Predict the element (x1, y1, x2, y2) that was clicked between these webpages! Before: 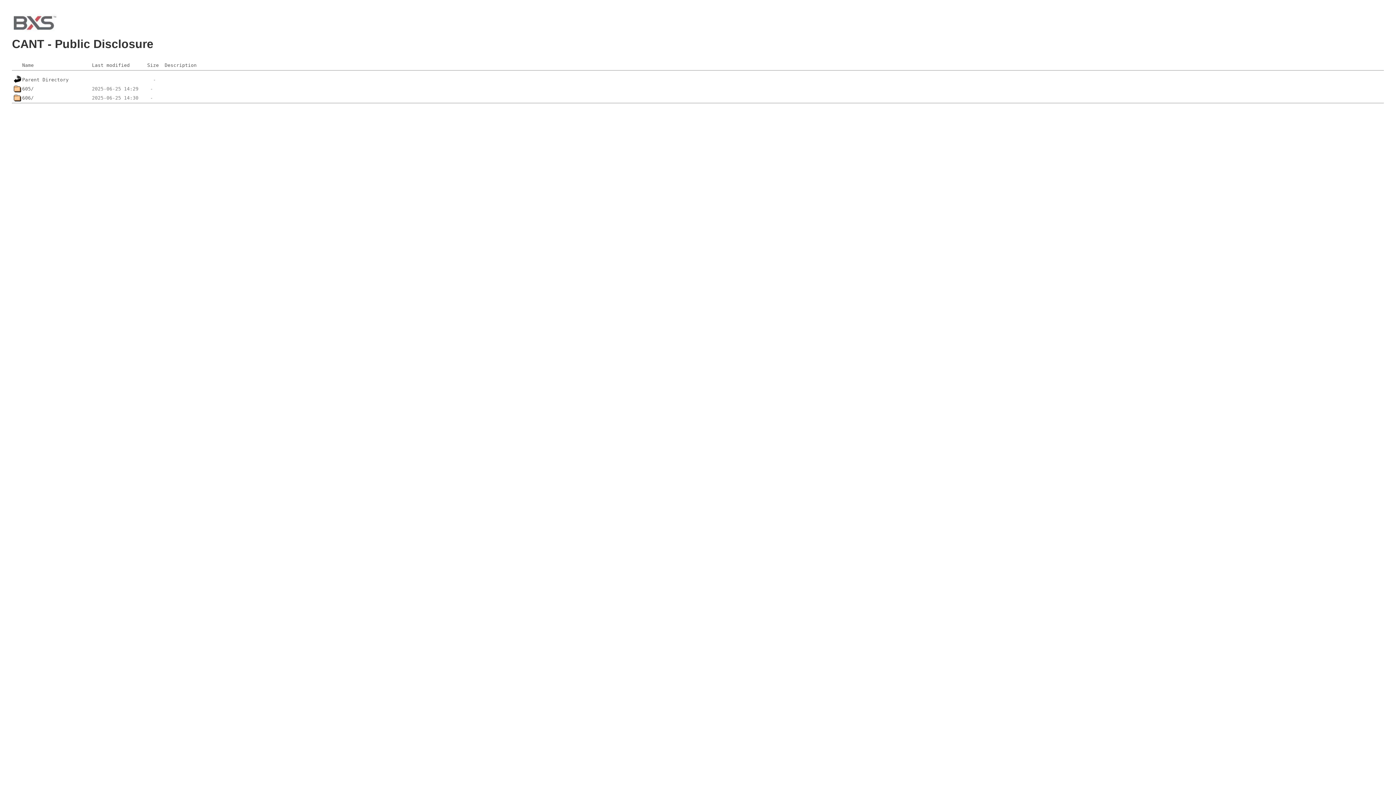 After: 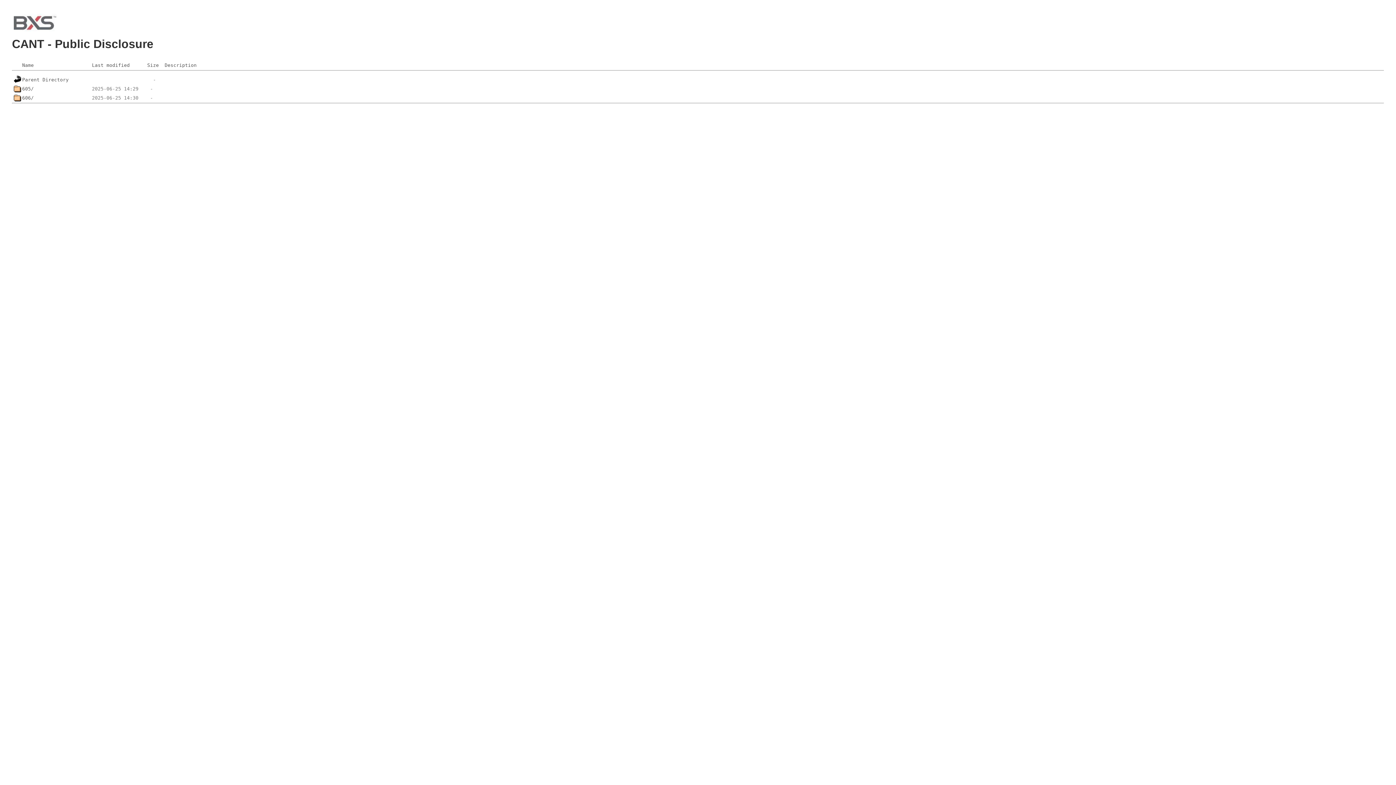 Action: label: Description bbox: (164, 62, 196, 67)